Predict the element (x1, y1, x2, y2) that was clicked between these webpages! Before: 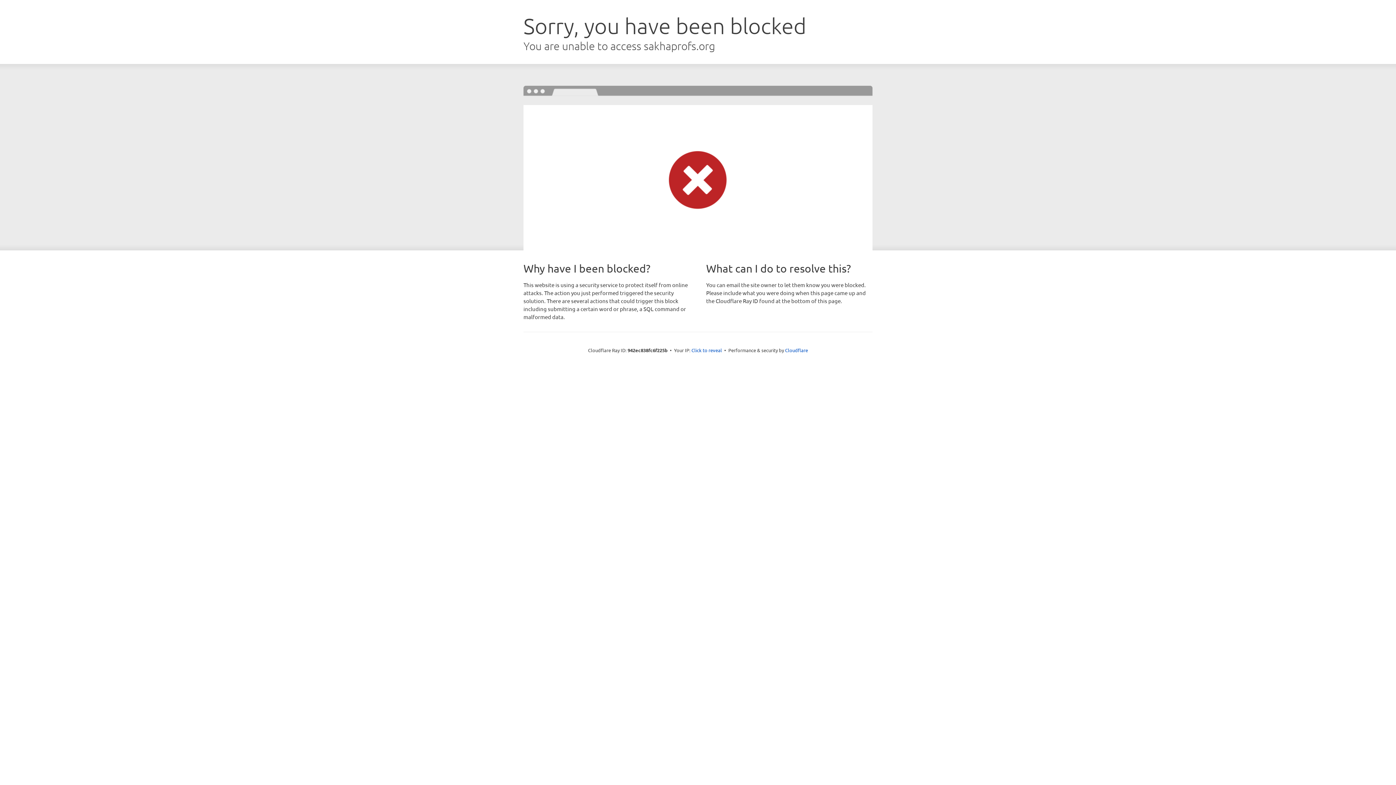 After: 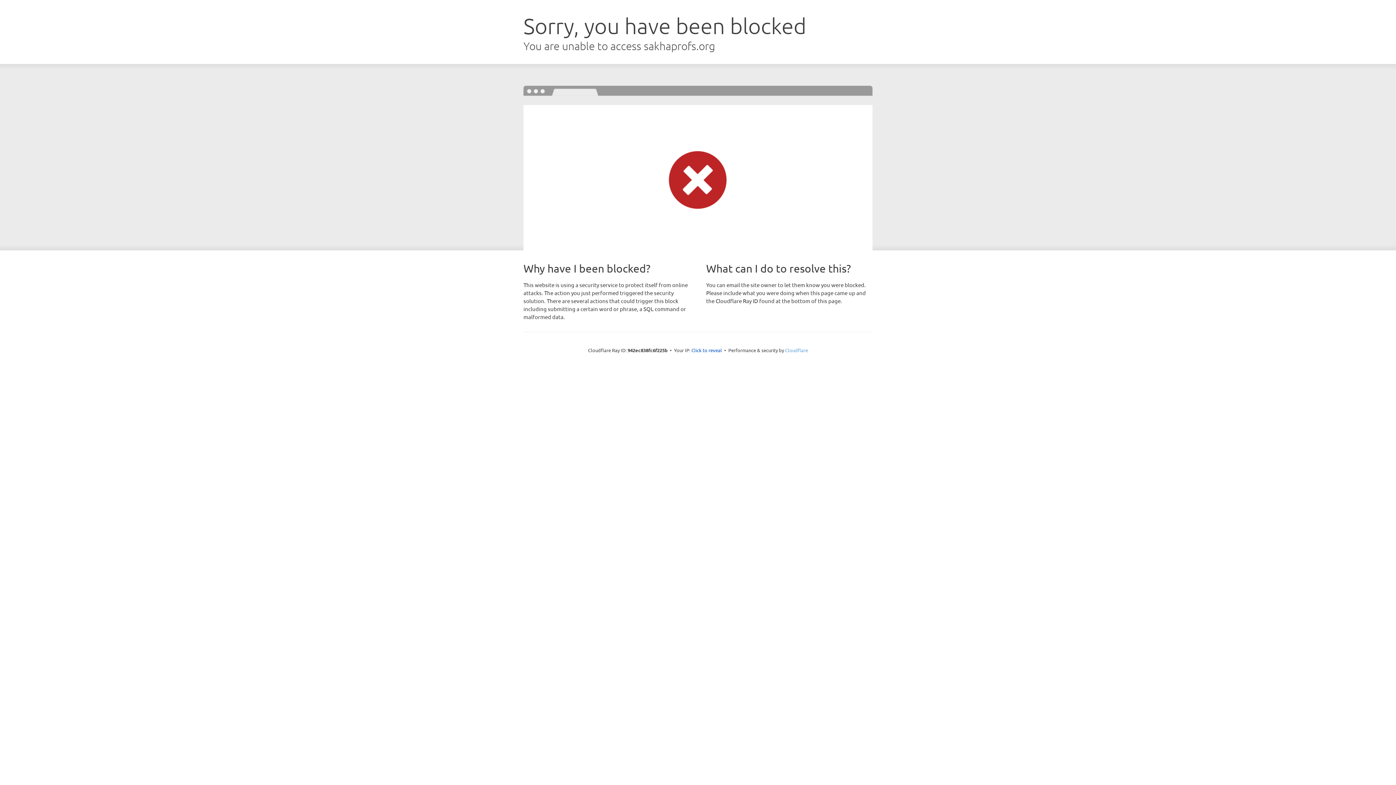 Action: label: Cloudflare bbox: (785, 347, 808, 353)